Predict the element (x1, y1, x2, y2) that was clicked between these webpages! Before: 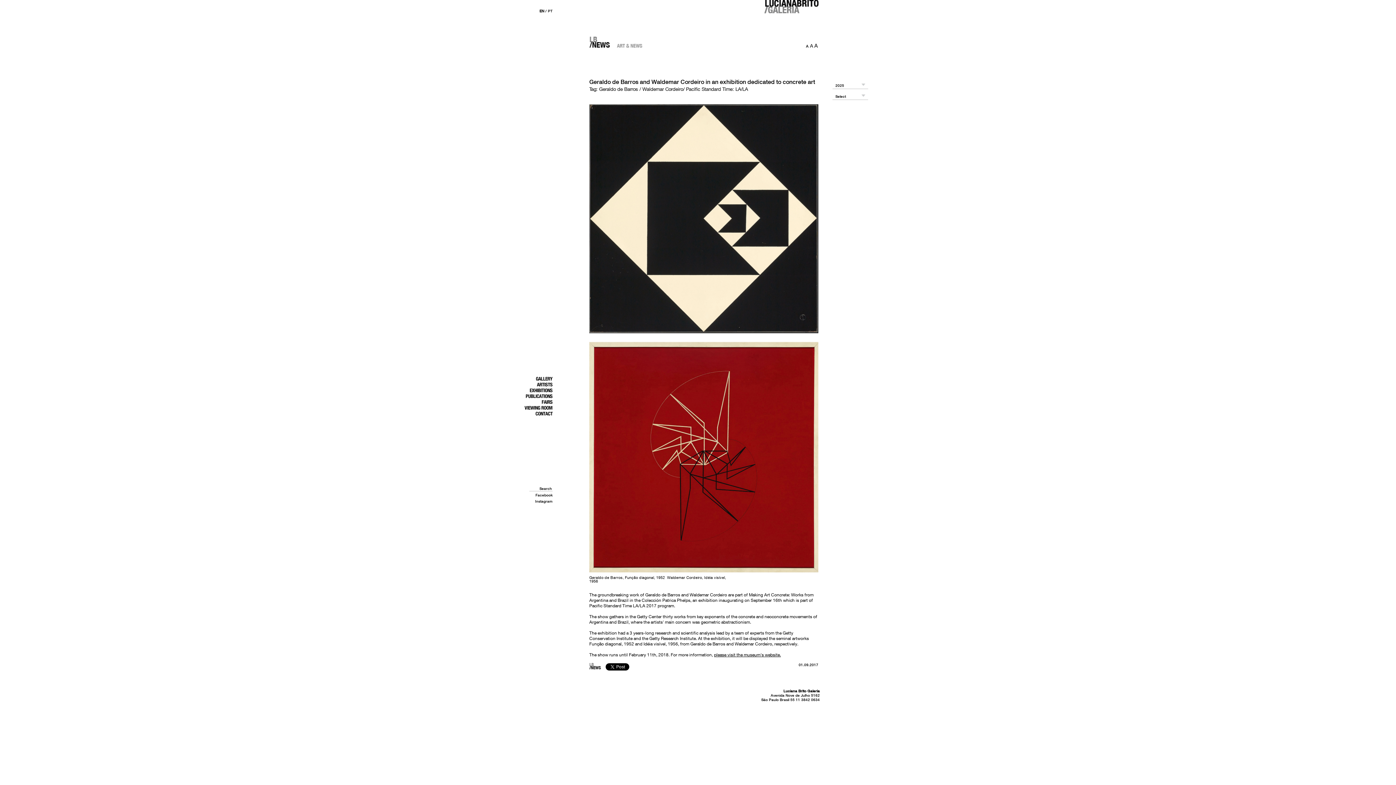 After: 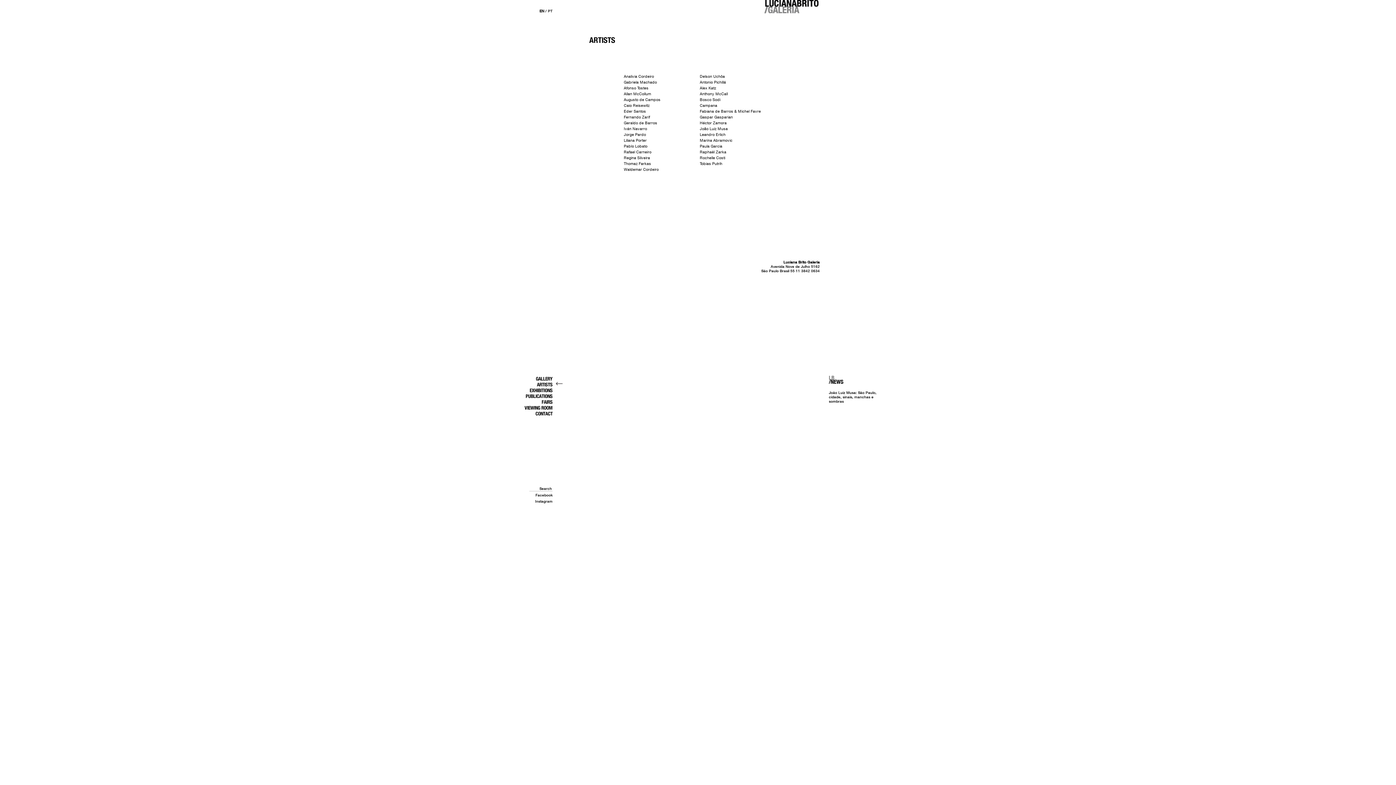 Action: label: ARTISTS bbox: (537, 381, 552, 387)